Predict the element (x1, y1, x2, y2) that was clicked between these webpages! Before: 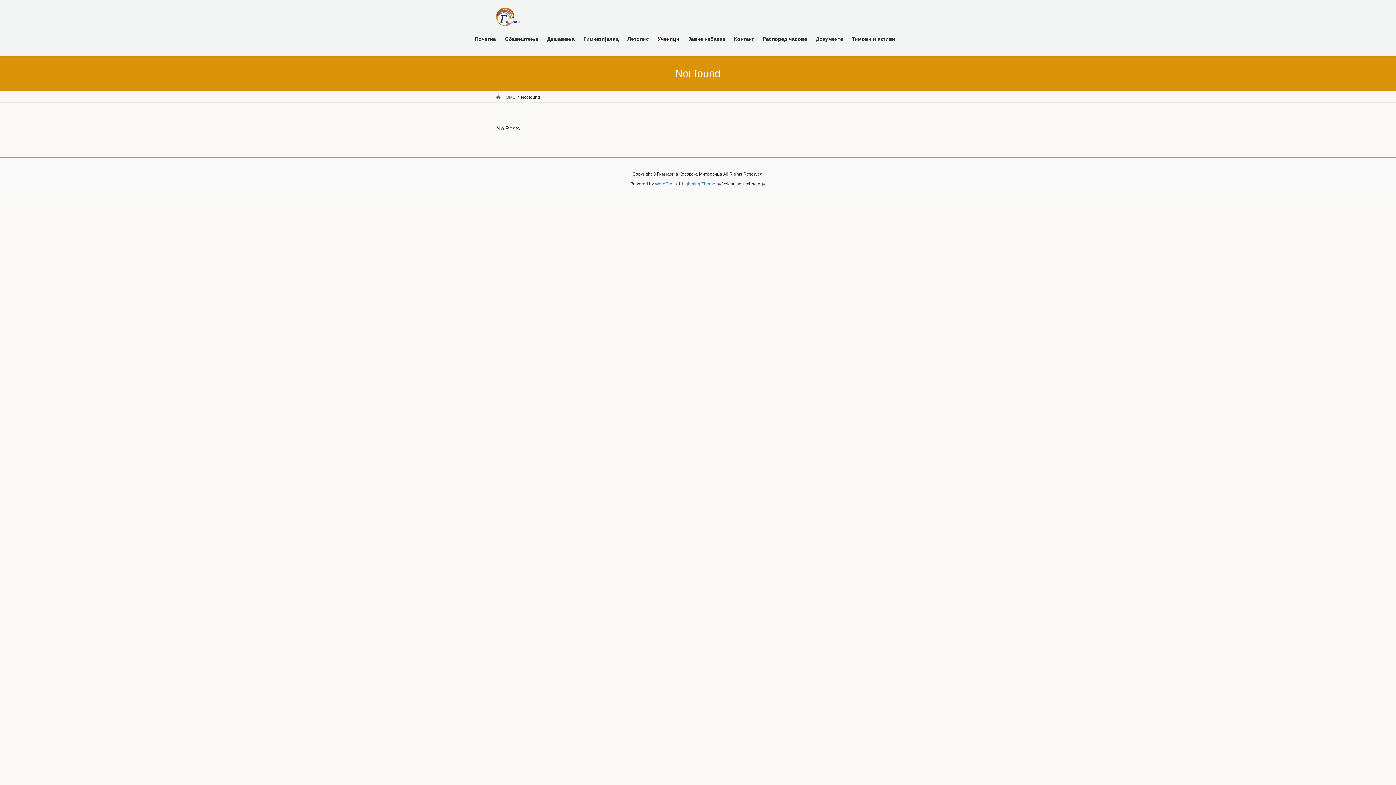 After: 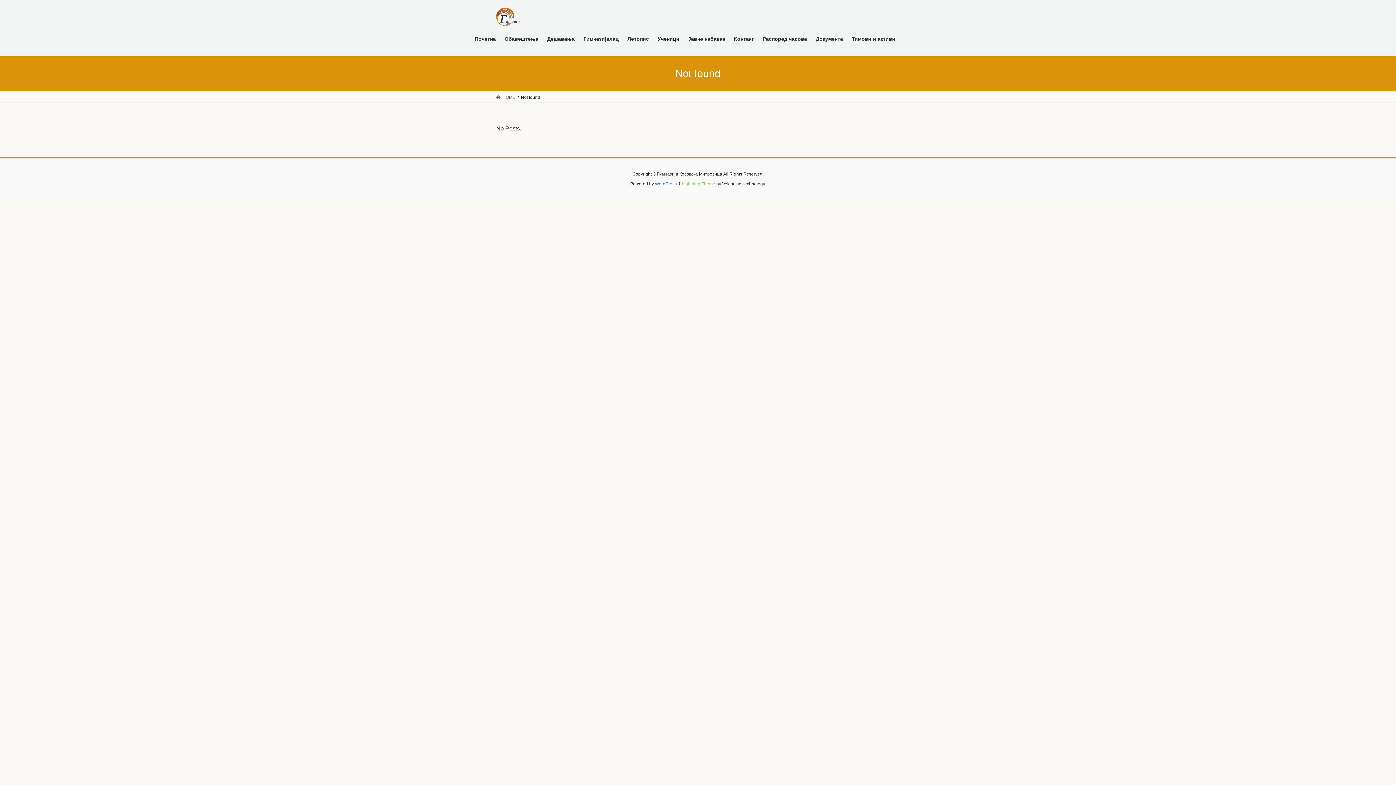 Action: bbox: (682, 181, 715, 186) label: Lightning Theme